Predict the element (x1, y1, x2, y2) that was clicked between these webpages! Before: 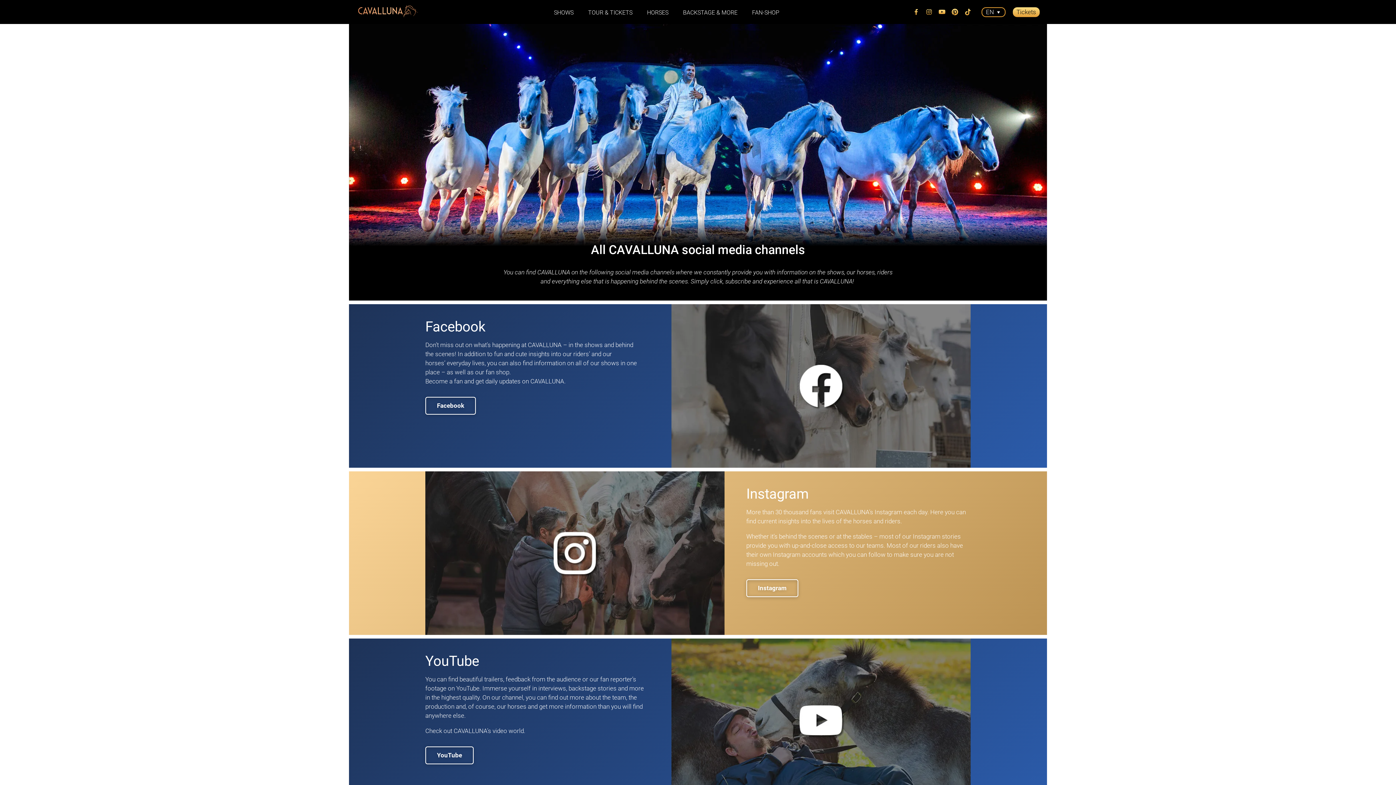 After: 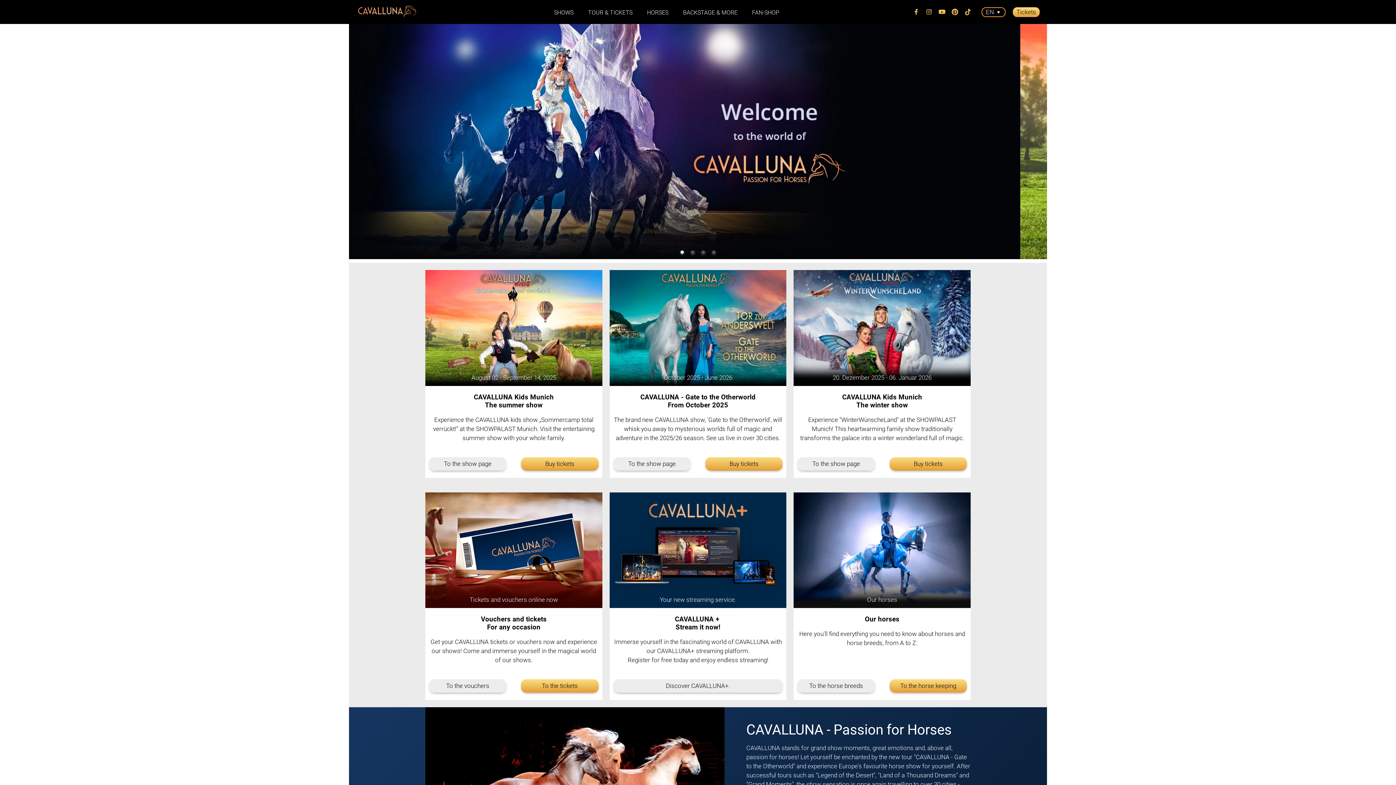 Action: bbox: (352, 0, 423, 22)